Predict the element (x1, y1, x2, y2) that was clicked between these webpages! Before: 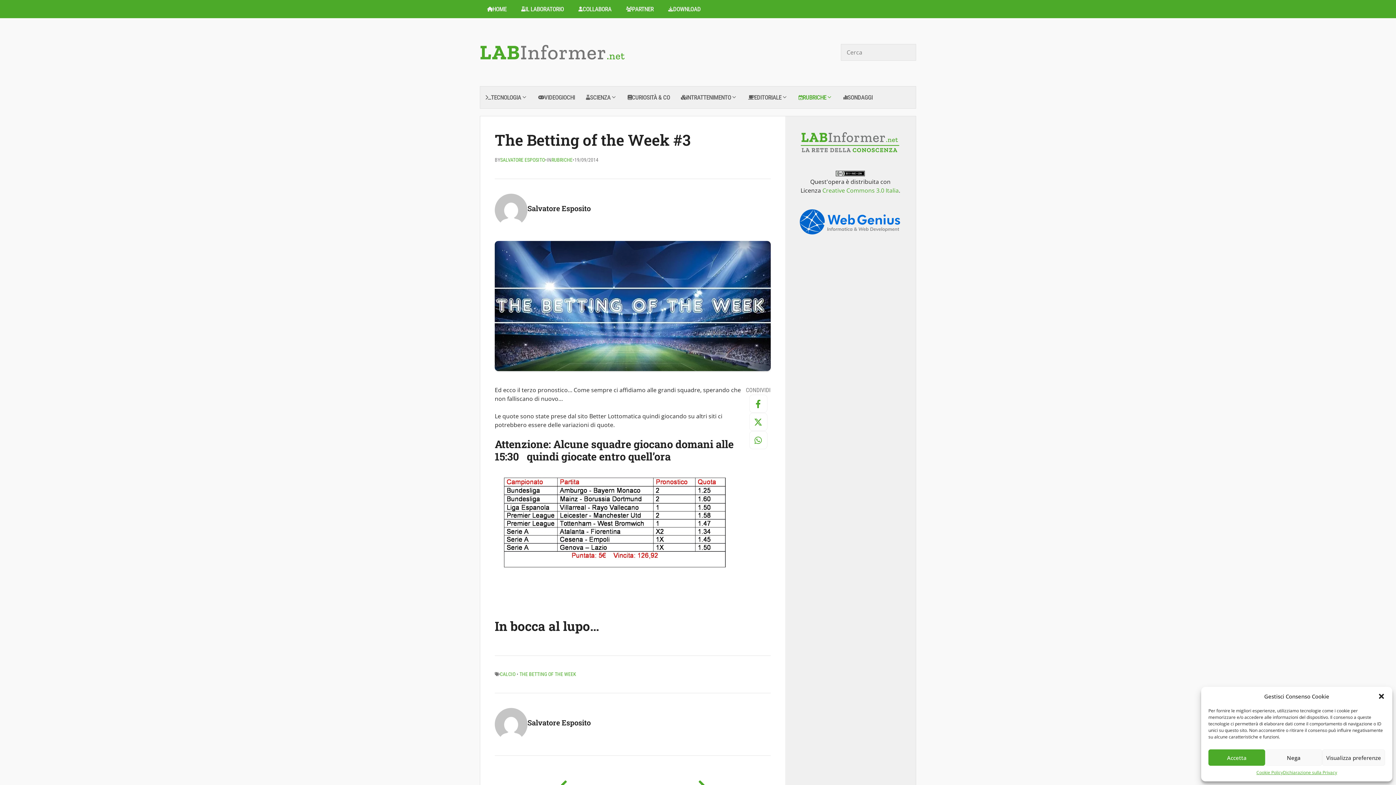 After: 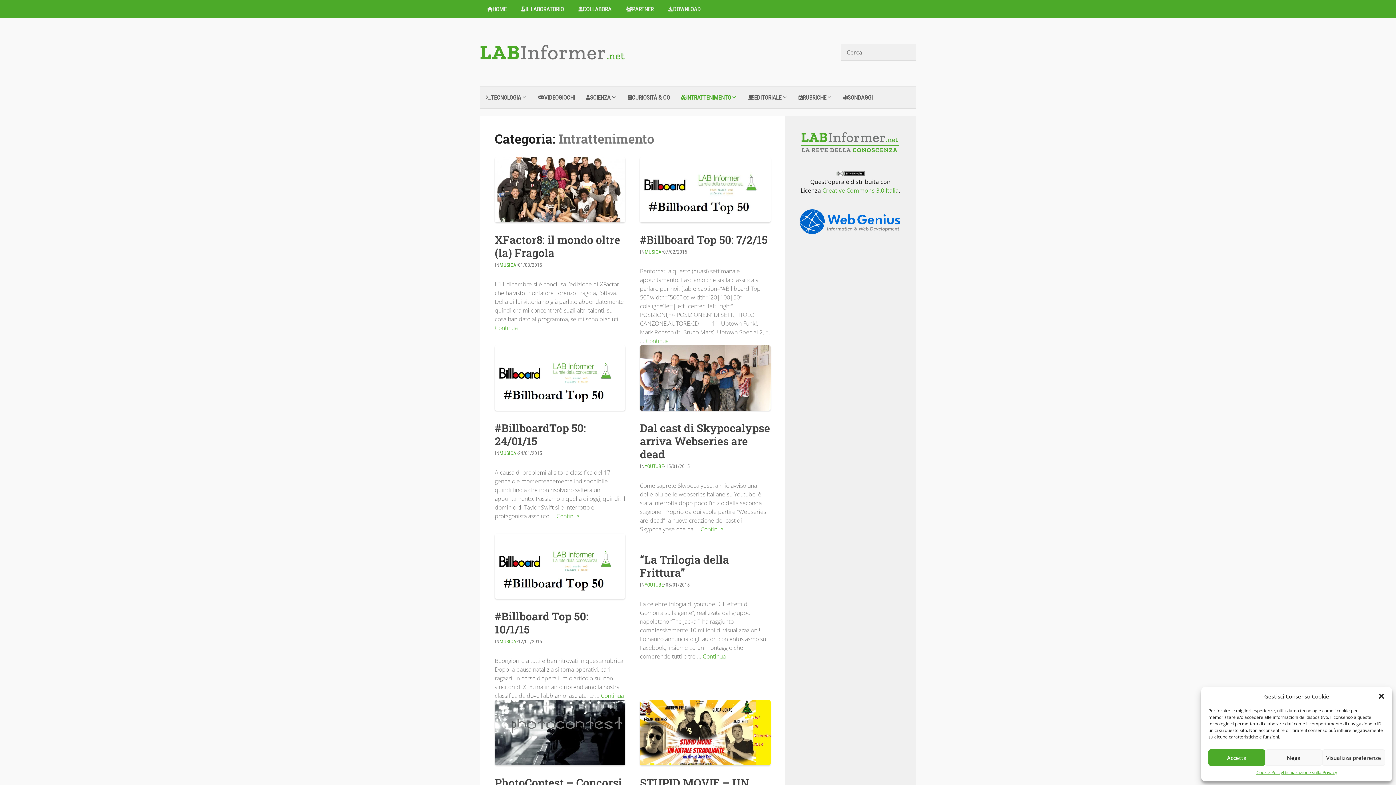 Action: bbox: (675, 86, 742, 108) label: INTRATTENIMENTO